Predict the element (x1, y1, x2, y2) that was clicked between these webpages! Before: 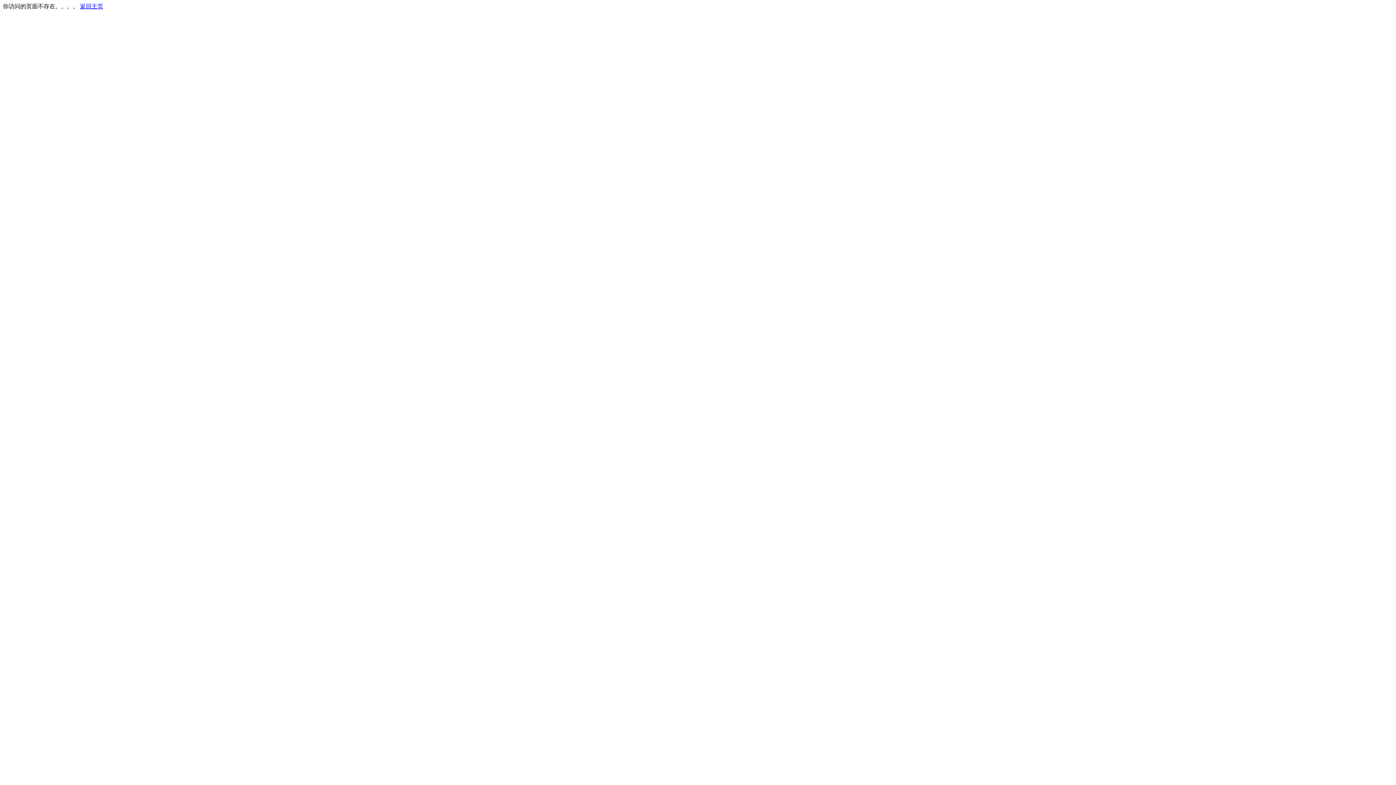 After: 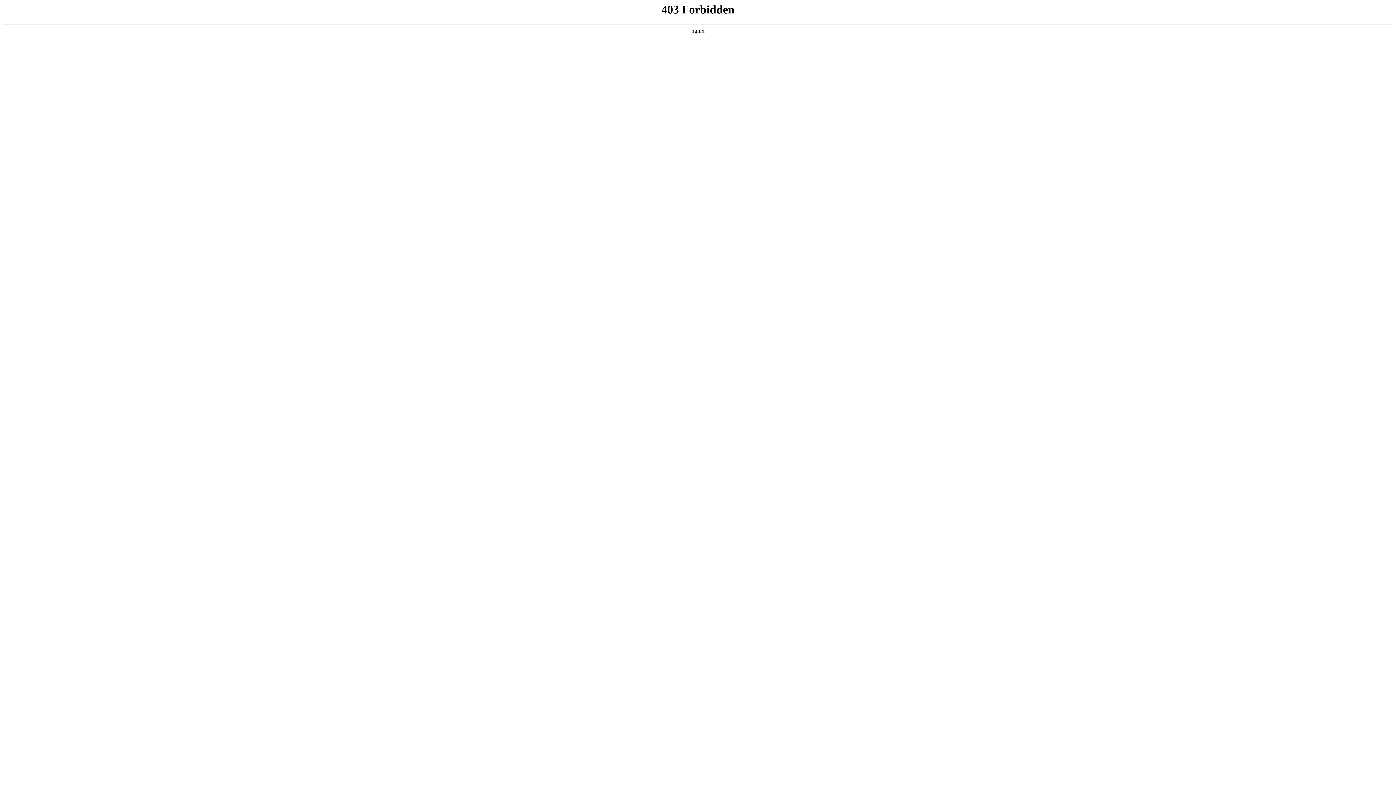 Action: bbox: (80, 3, 103, 9) label: 返回主页